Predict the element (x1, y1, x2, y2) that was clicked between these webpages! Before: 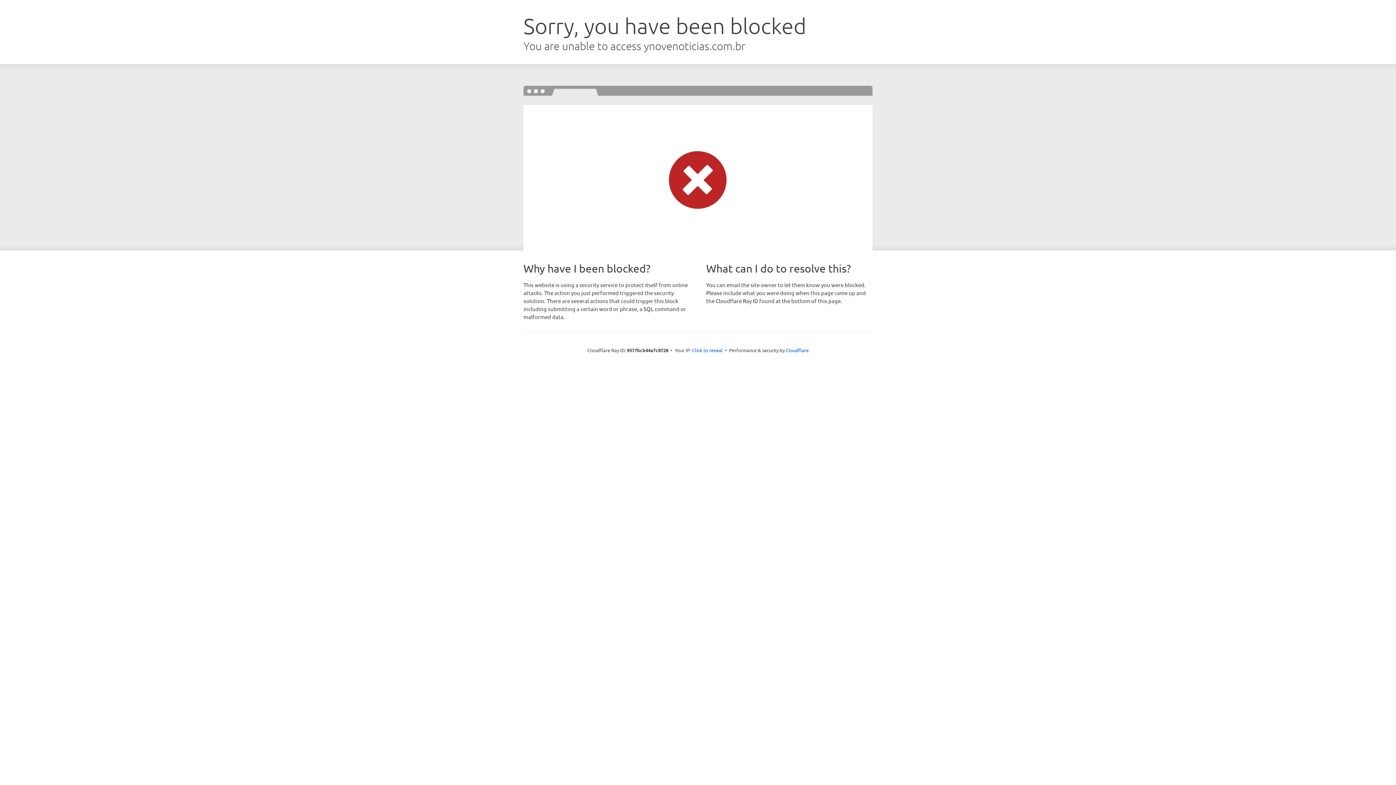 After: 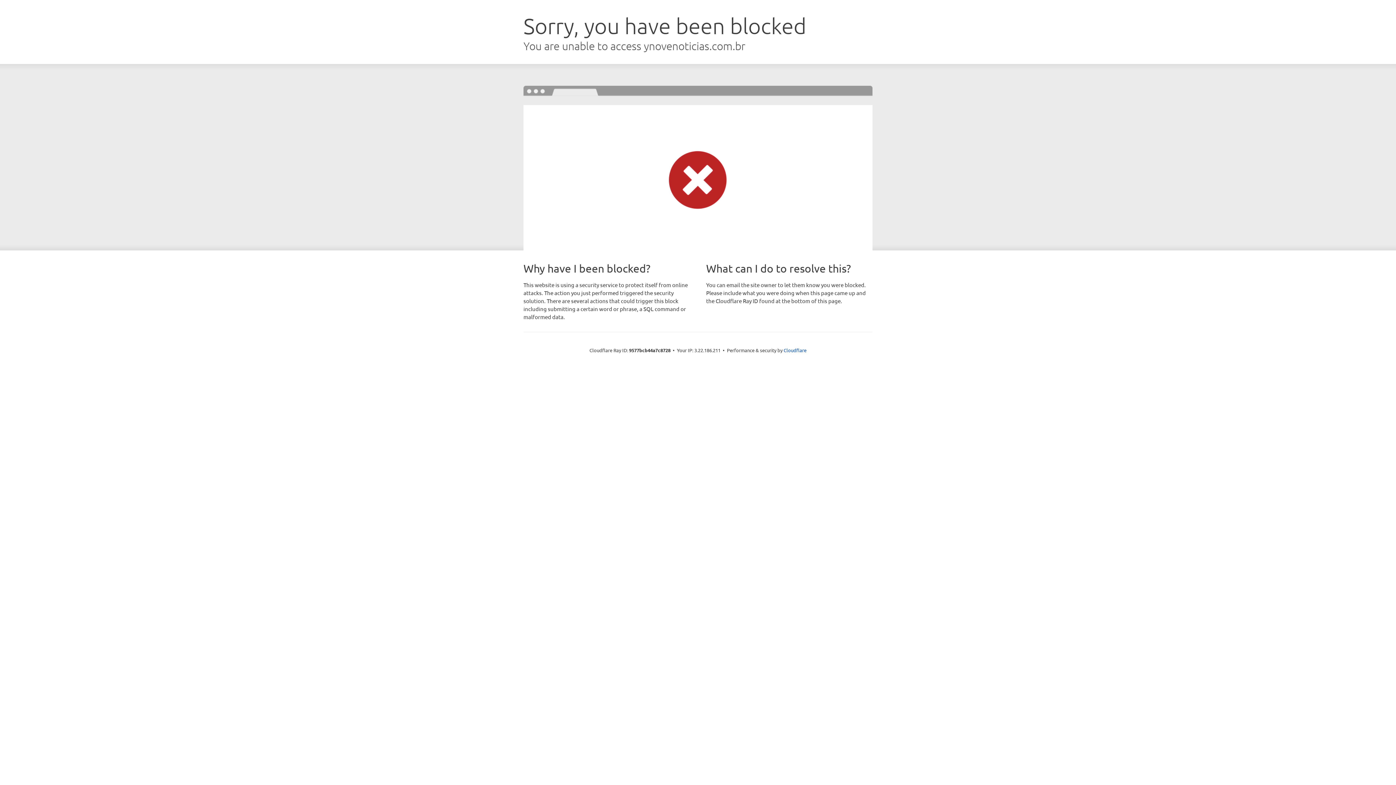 Action: label: Click to reveal bbox: (692, 346, 722, 353)